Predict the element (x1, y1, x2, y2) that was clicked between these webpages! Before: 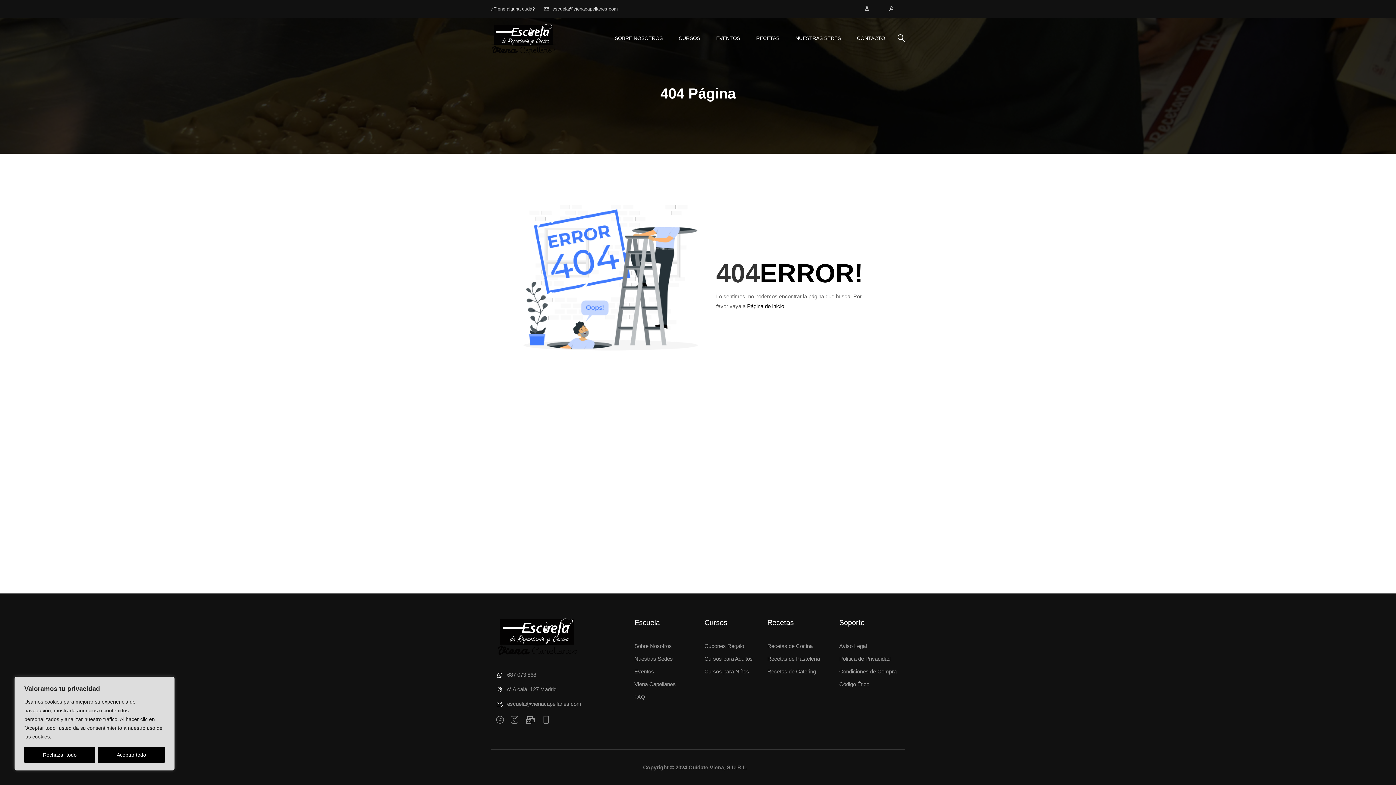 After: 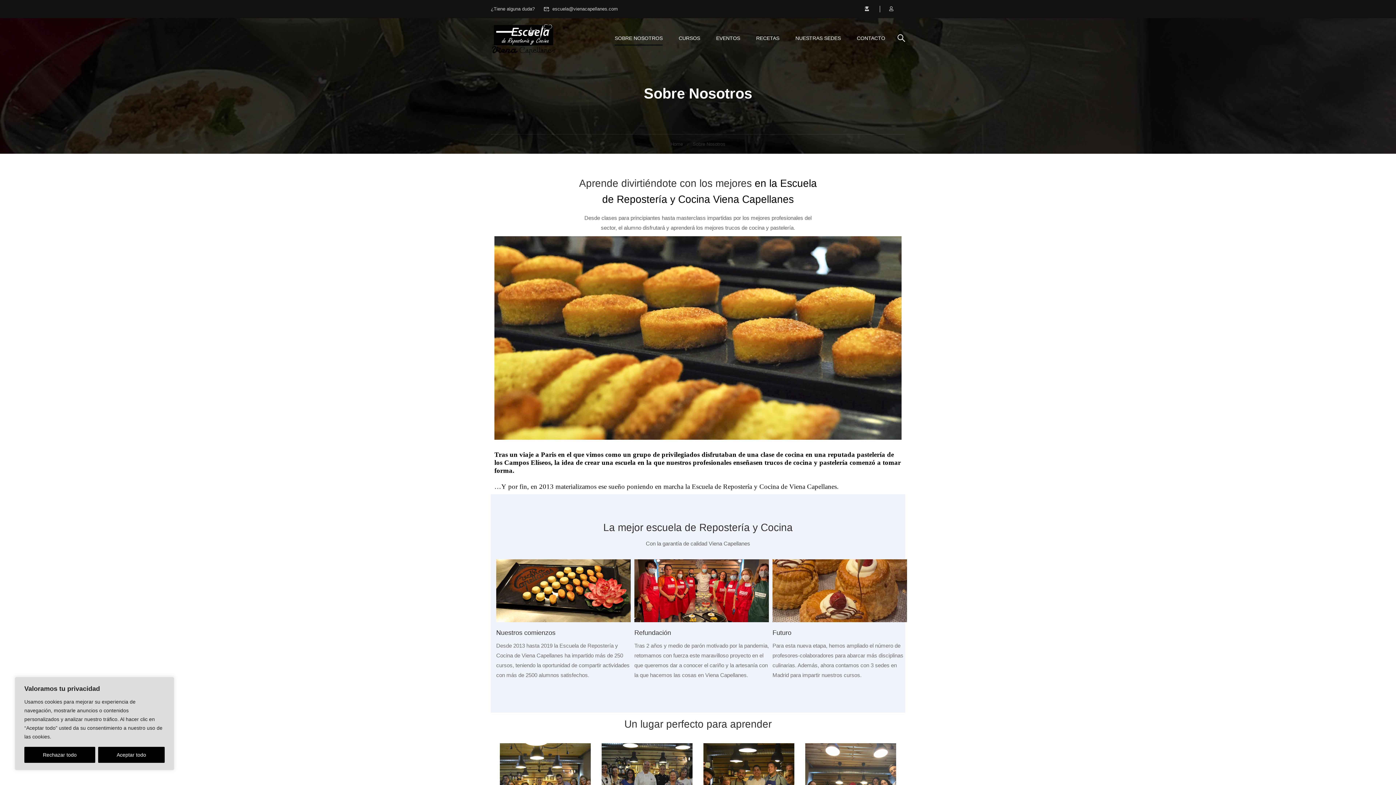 Action: bbox: (634, 641, 693, 652) label: Sobre Nosotros